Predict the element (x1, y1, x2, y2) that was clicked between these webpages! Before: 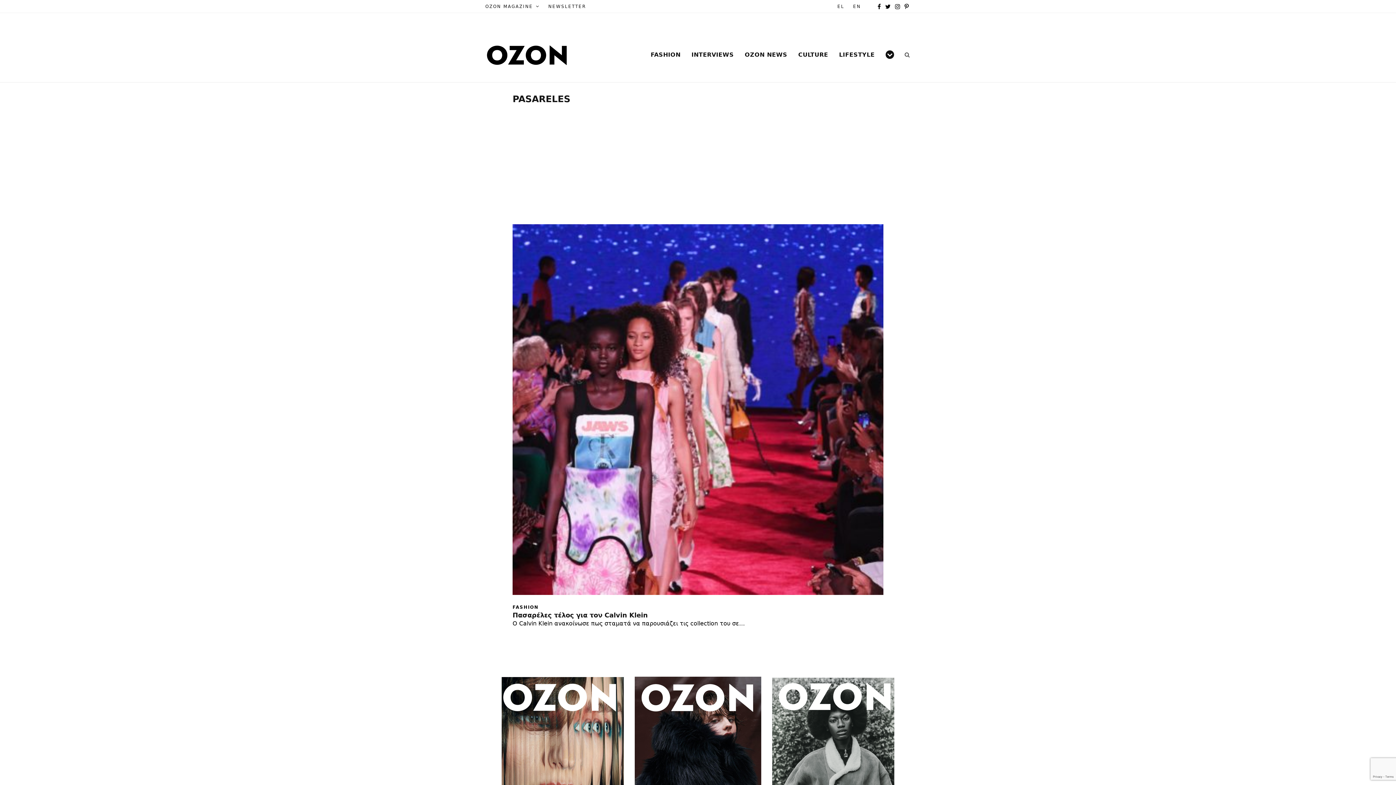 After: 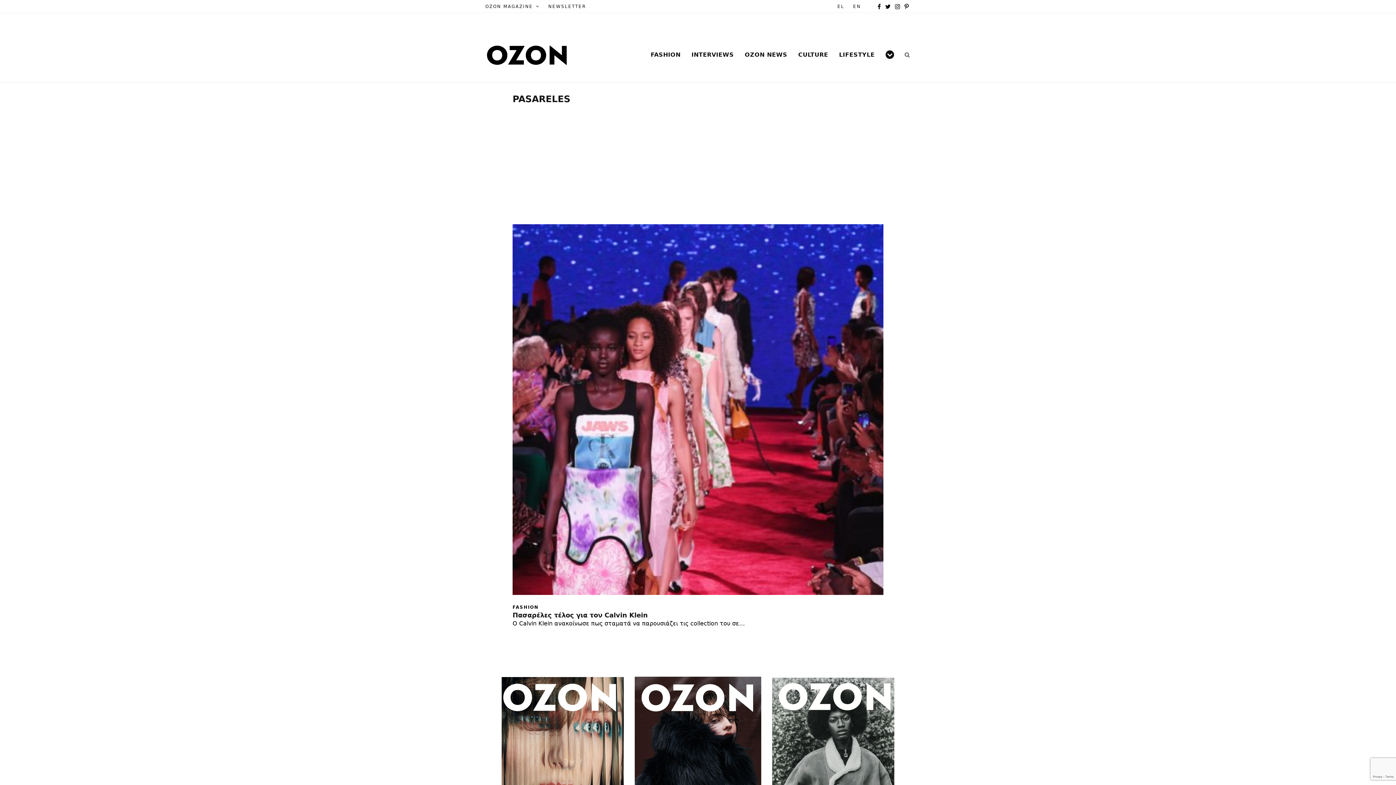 Action: bbox: (875, 0, 883, 13) label: Facebook